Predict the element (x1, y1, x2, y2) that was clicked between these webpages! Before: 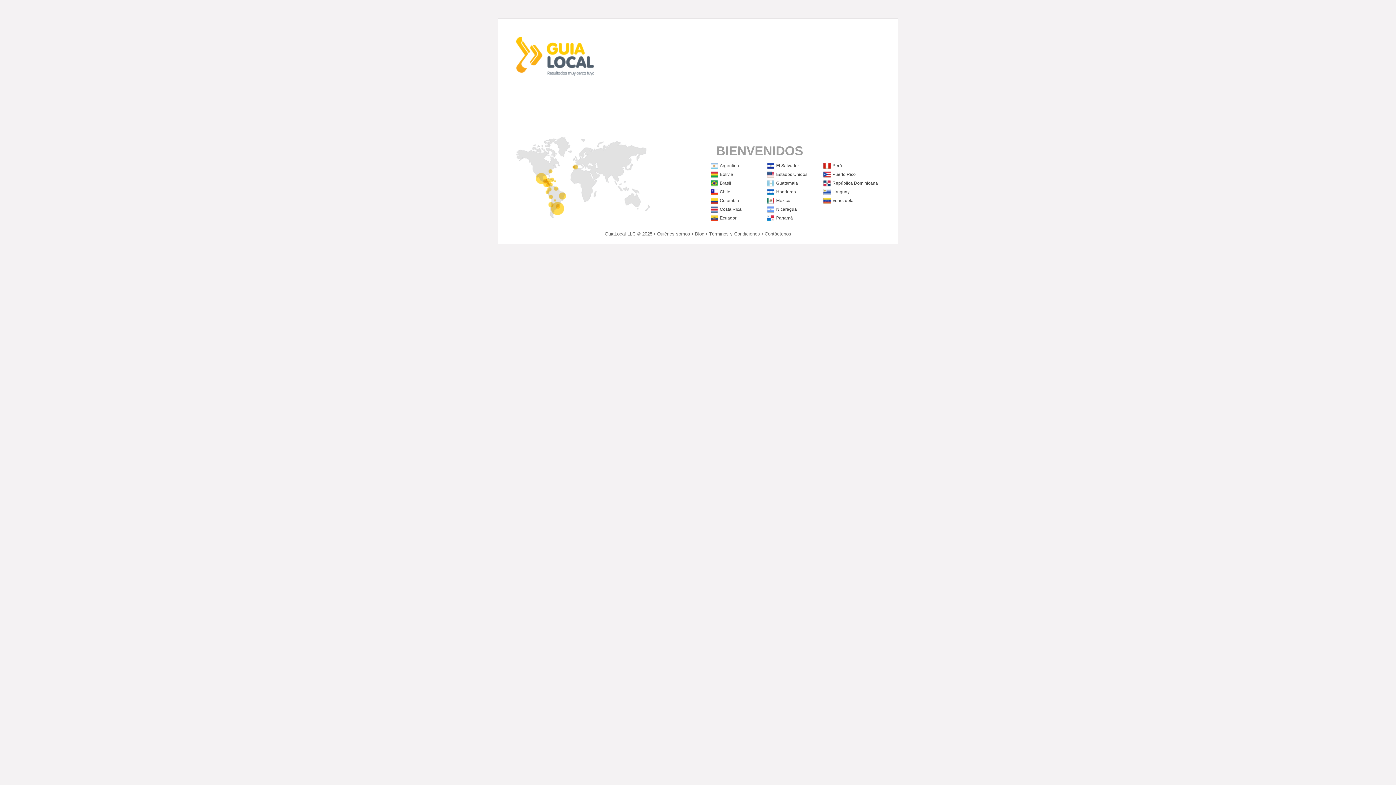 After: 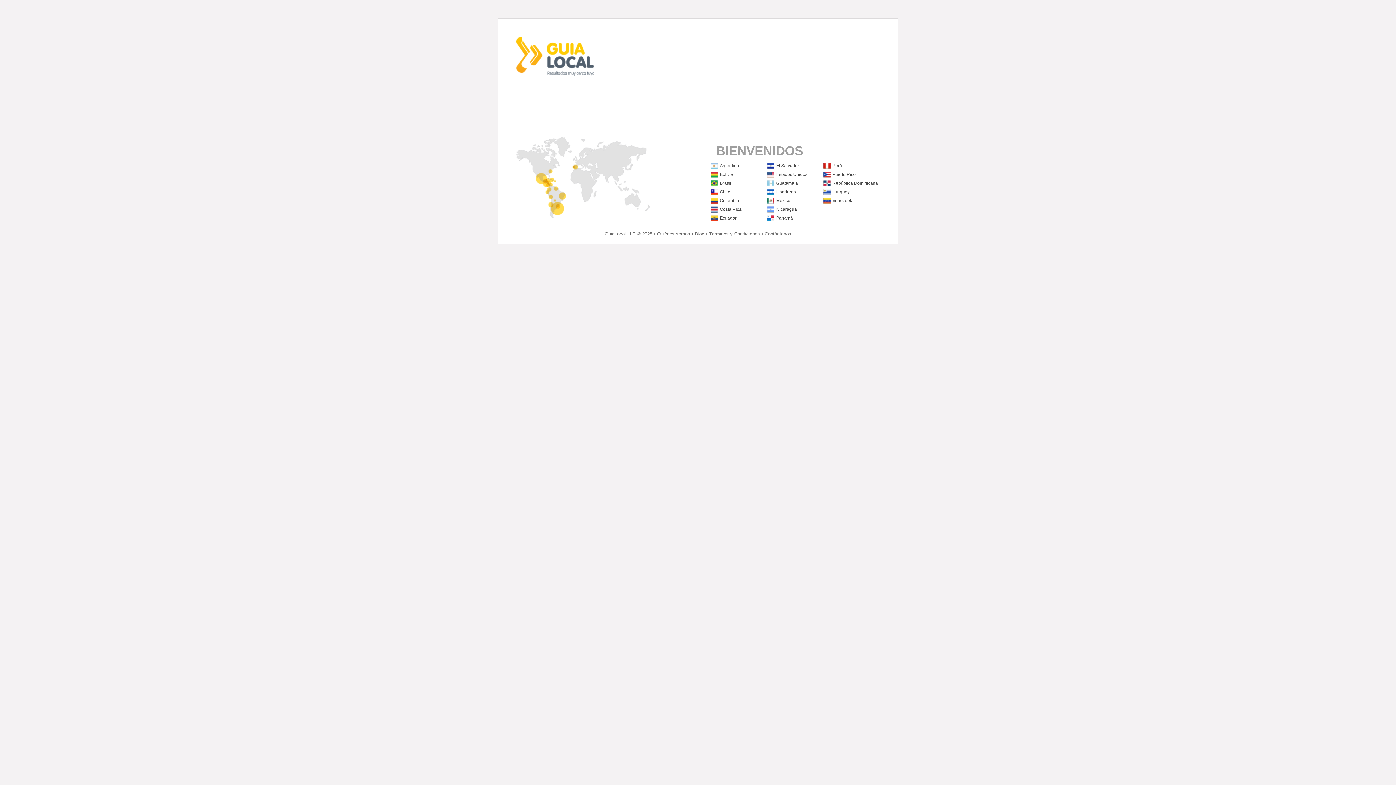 Action: label: Estados Unidos bbox: (776, 172, 807, 177)